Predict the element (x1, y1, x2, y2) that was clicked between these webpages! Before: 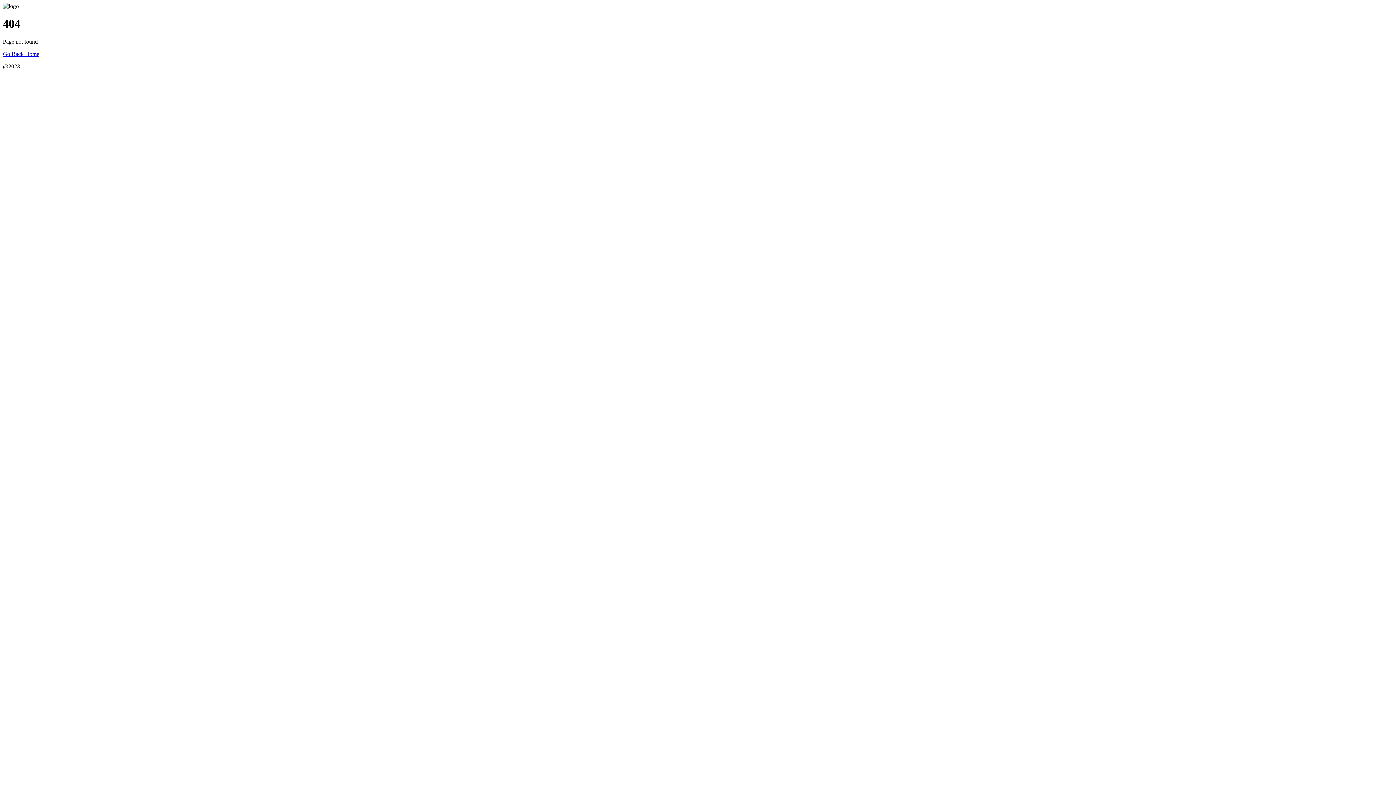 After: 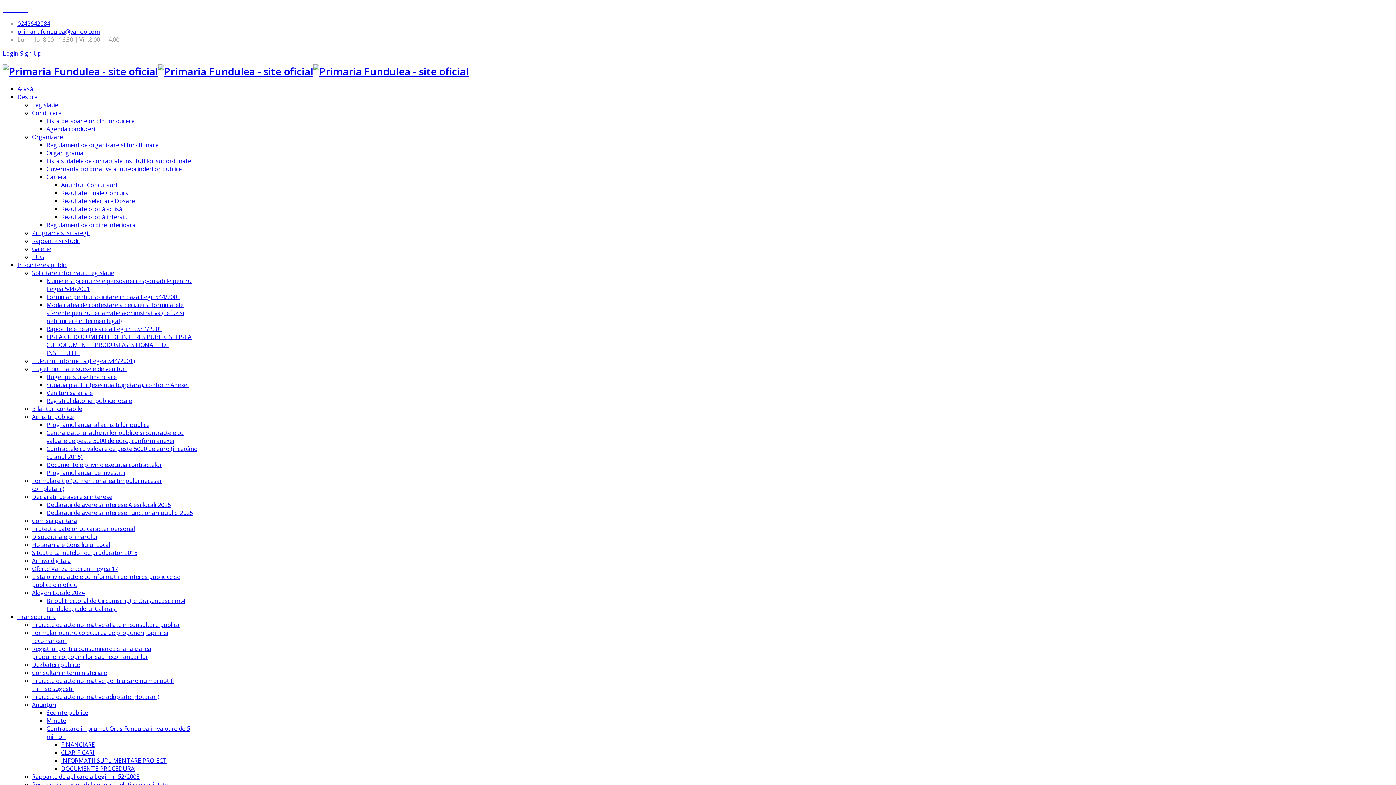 Action: label: Go Back Home bbox: (2, 50, 39, 57)